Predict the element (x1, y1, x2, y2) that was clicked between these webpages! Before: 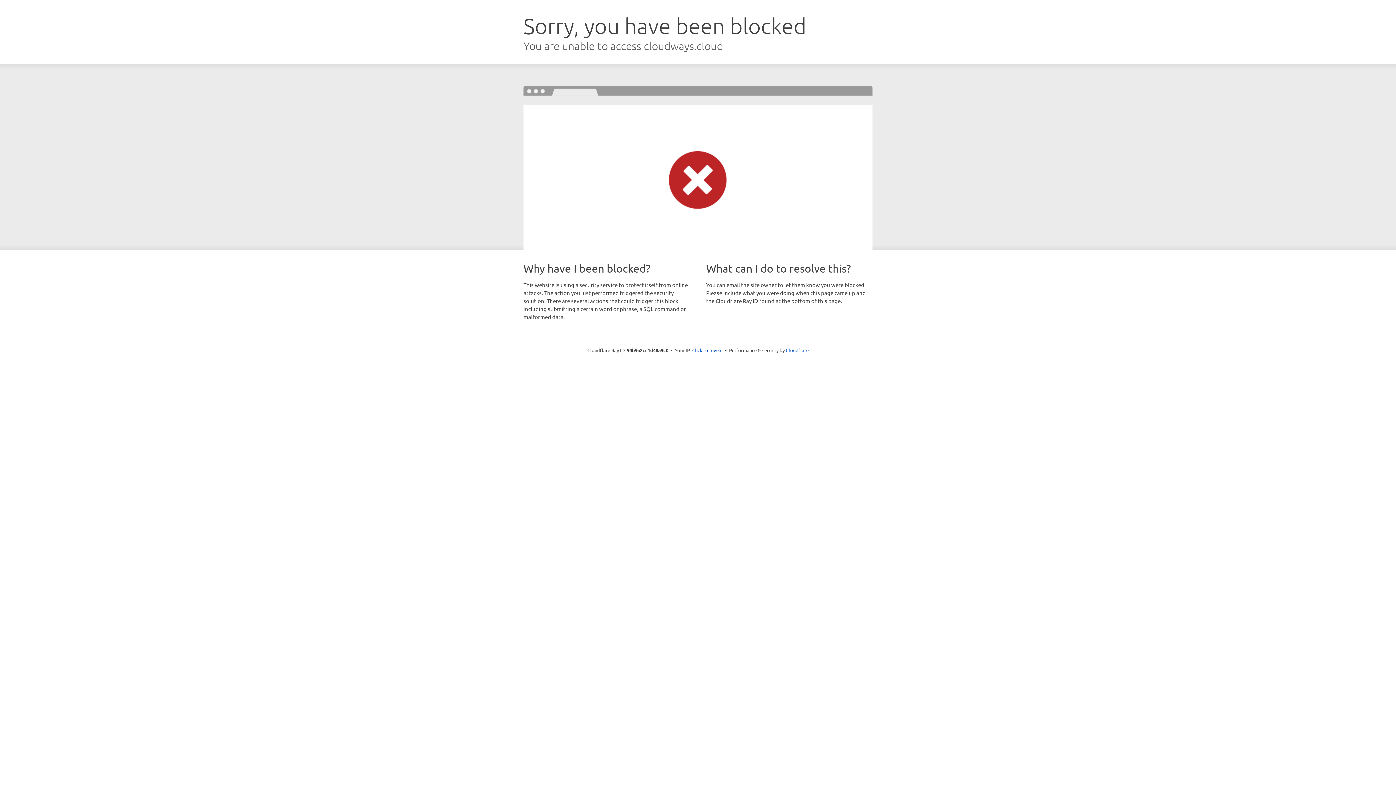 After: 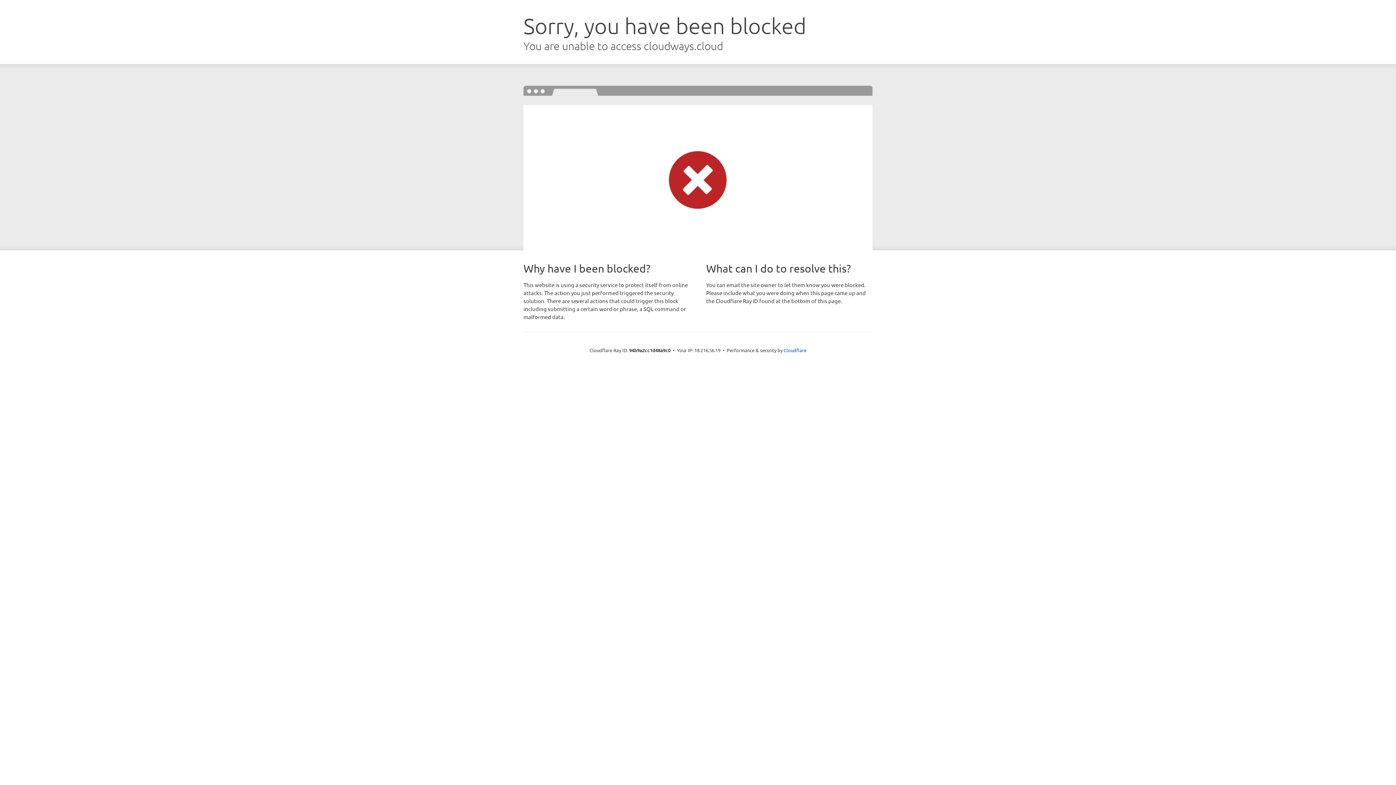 Action: bbox: (692, 346, 722, 353) label: Click to reveal